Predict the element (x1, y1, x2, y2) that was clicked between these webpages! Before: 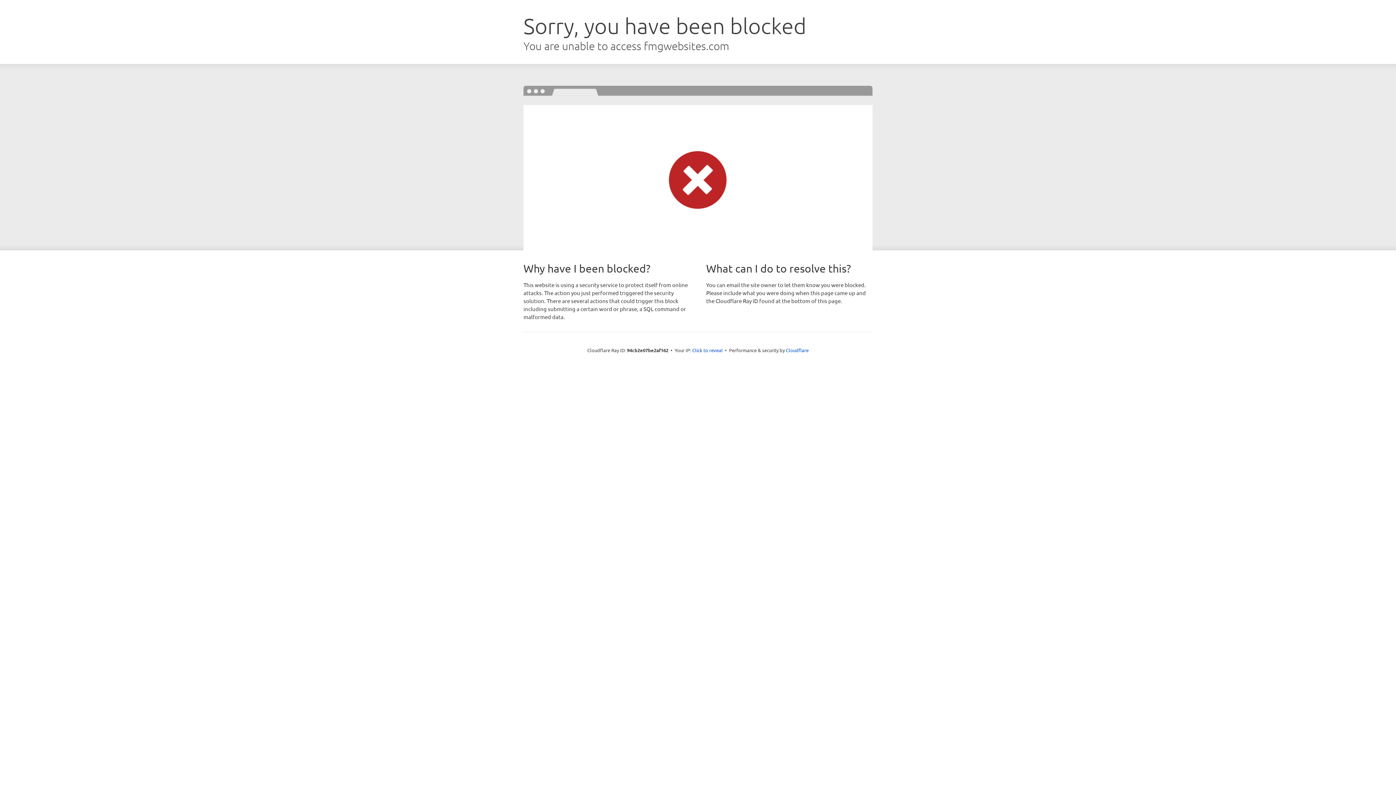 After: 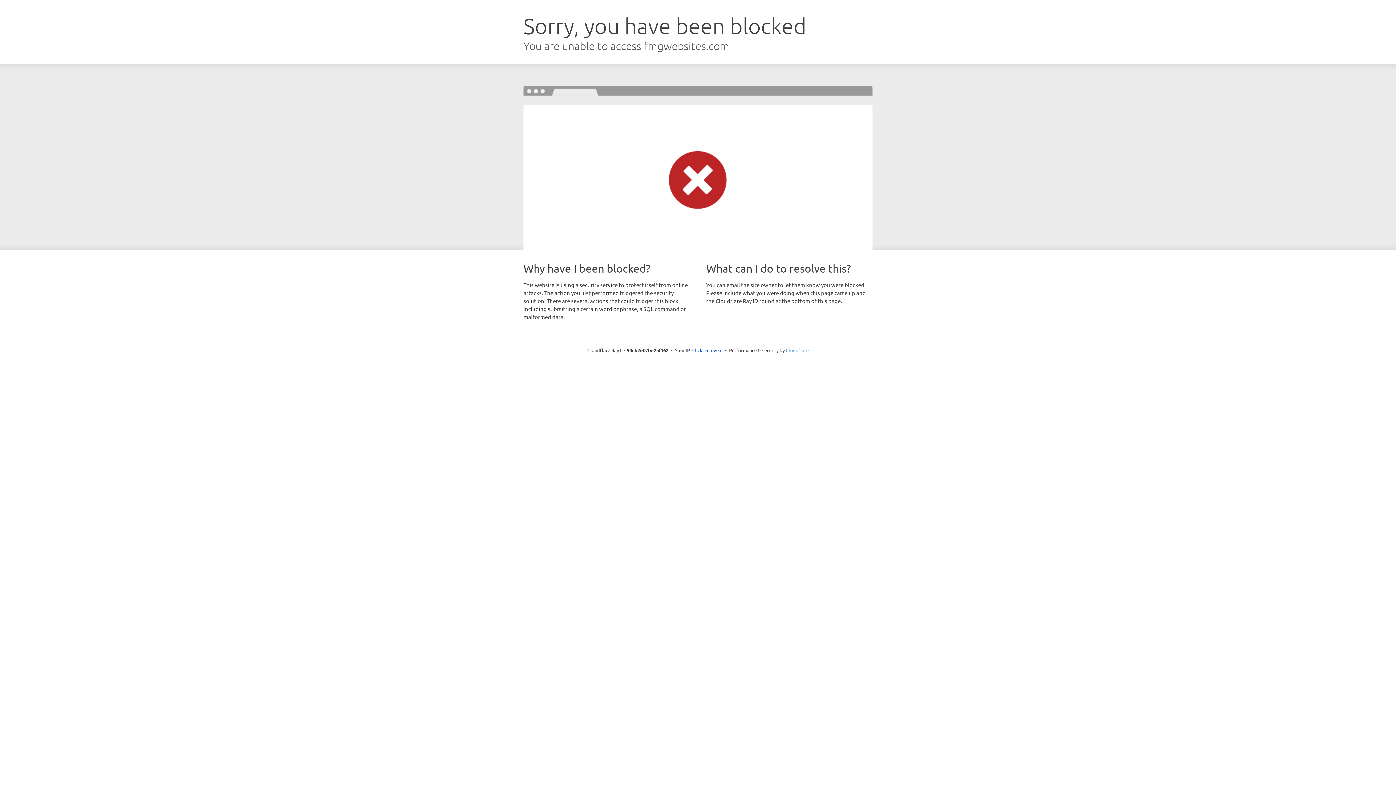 Action: bbox: (786, 347, 808, 353) label: Cloudflare